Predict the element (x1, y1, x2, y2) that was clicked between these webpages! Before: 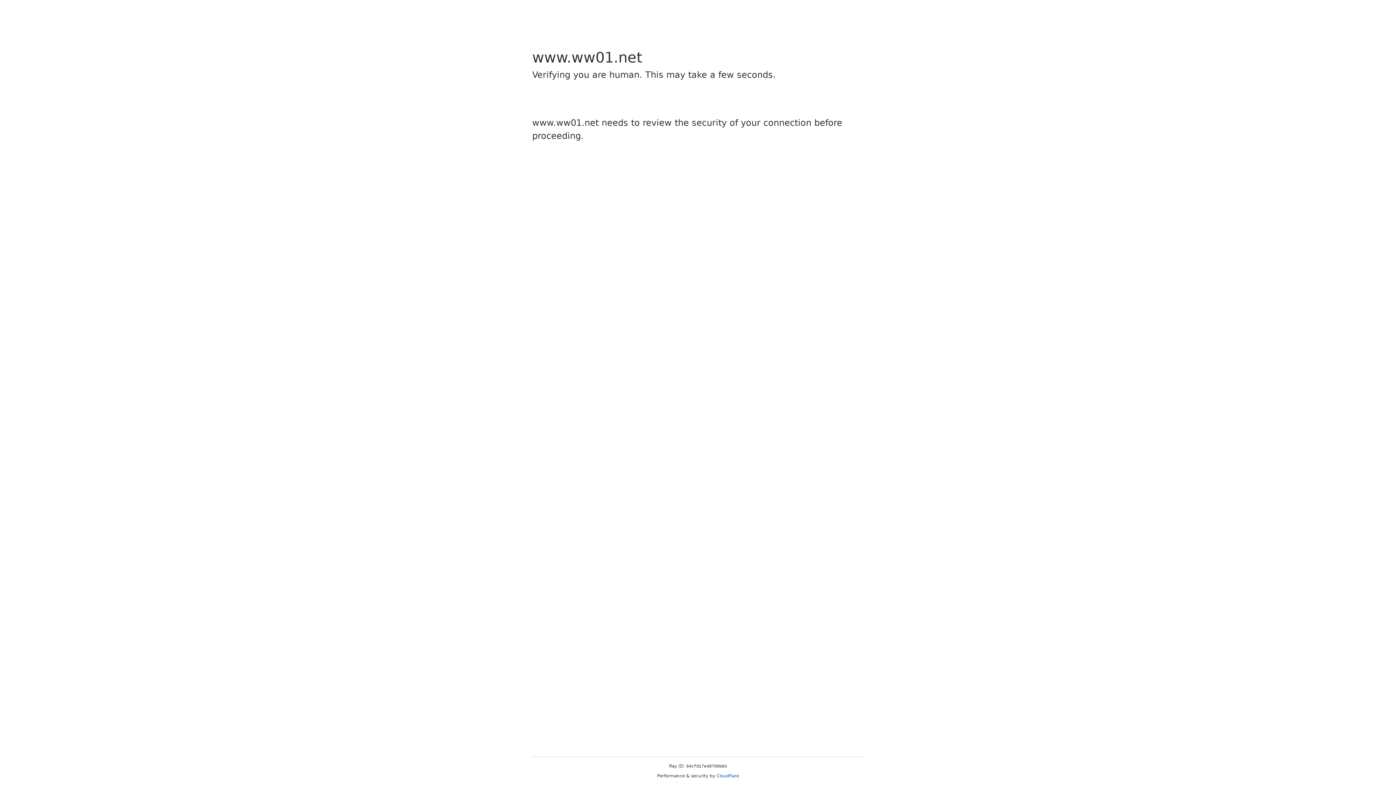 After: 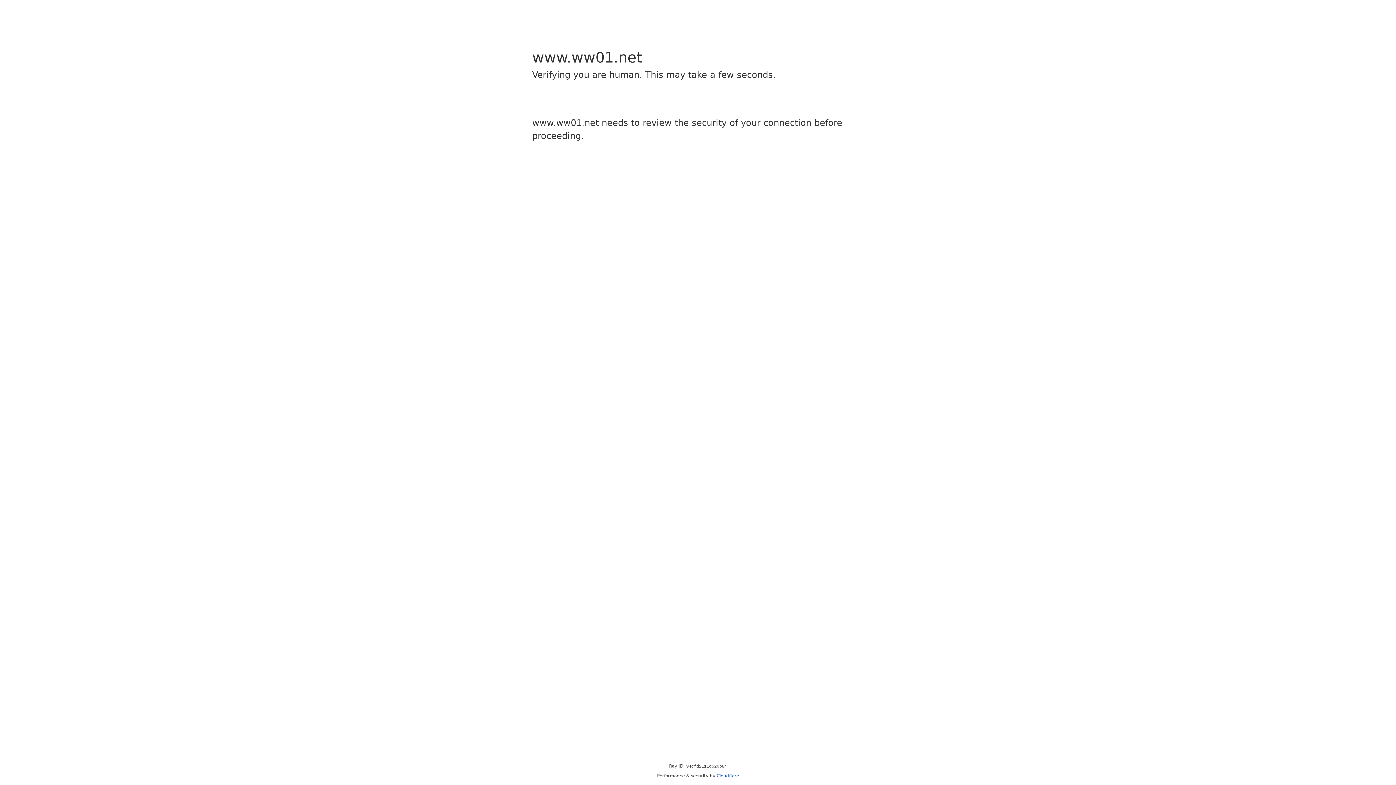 Action: label: Cloudflare bbox: (716, 773, 739, 778)